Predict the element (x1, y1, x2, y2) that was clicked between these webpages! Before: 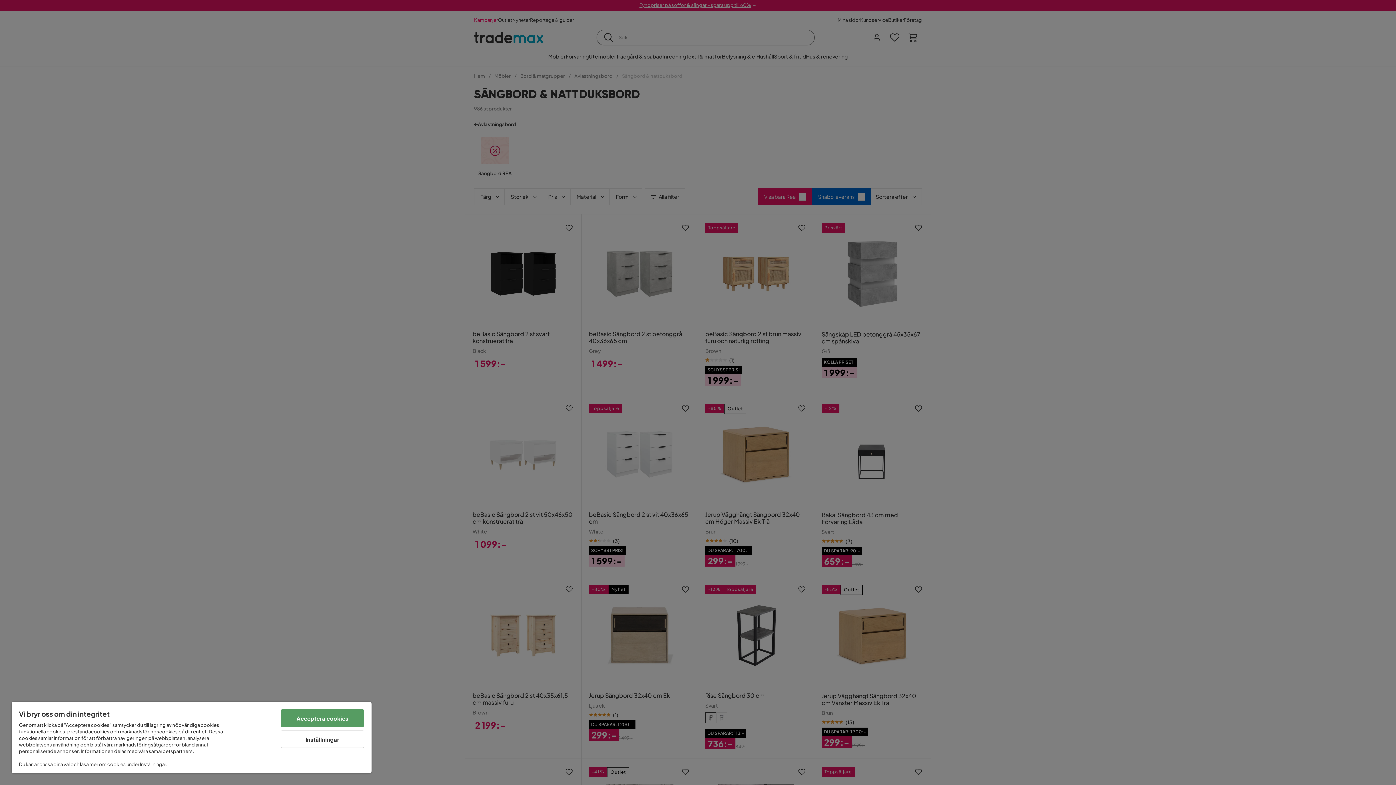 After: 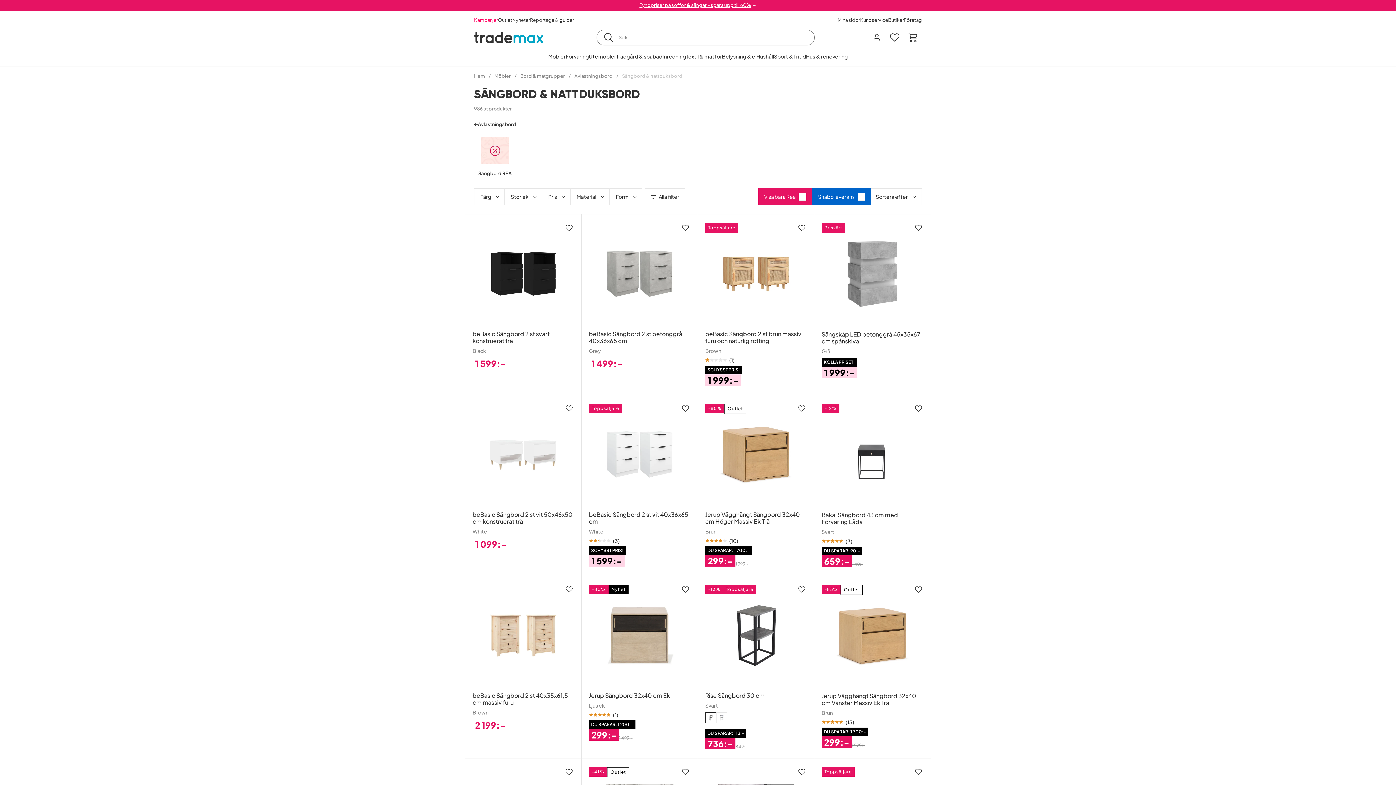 Action: bbox: (280, 709, 364, 727) label: Acceptera cookies